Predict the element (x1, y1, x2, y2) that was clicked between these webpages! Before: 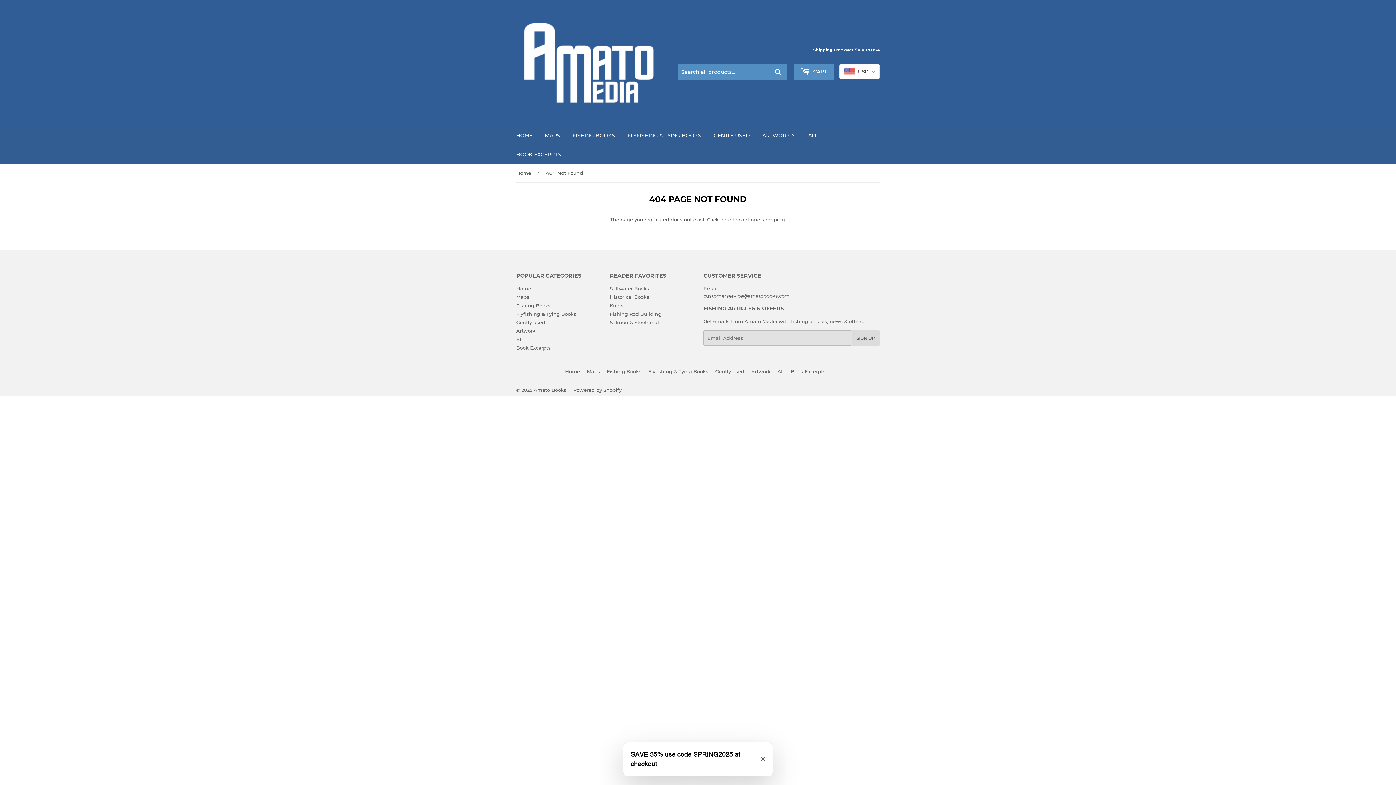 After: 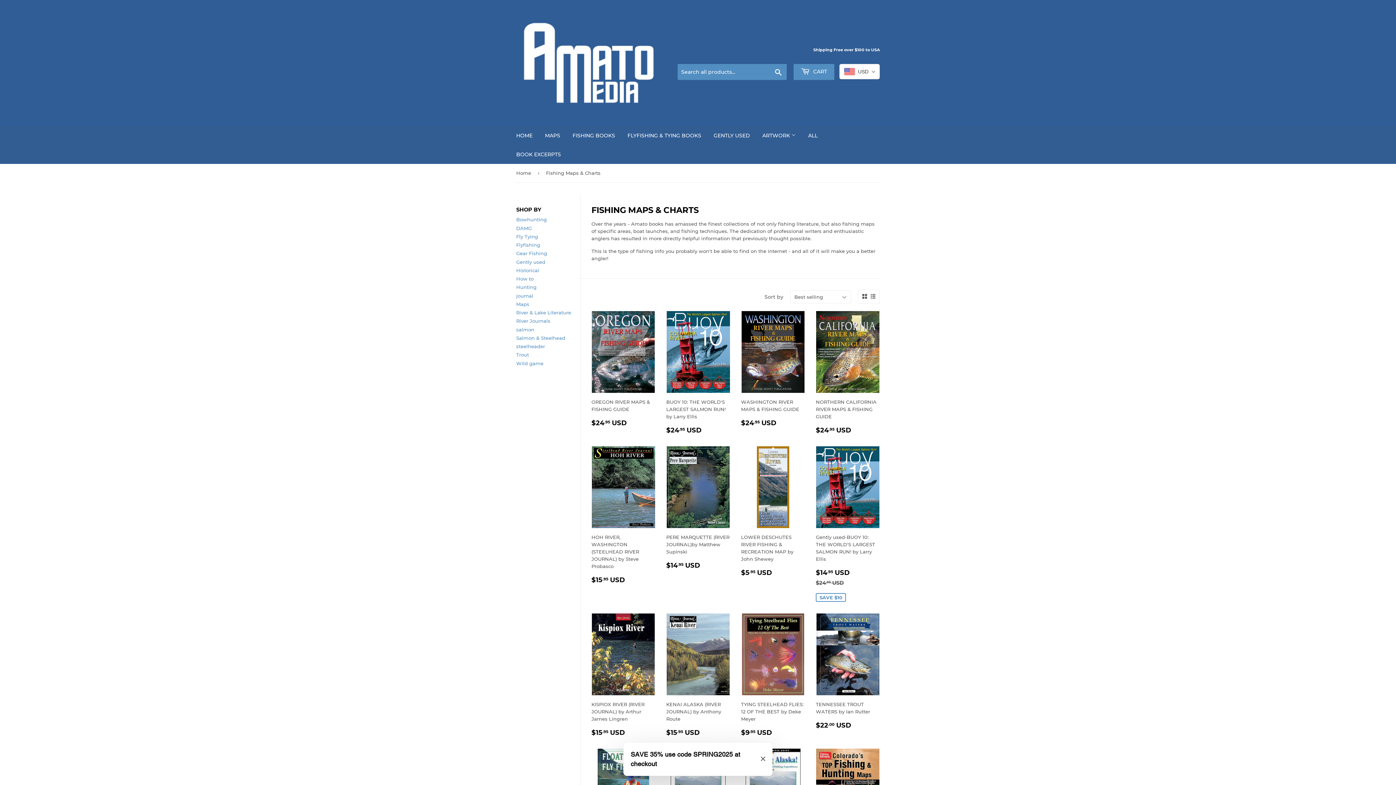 Action: bbox: (516, 294, 529, 300) label: Maps